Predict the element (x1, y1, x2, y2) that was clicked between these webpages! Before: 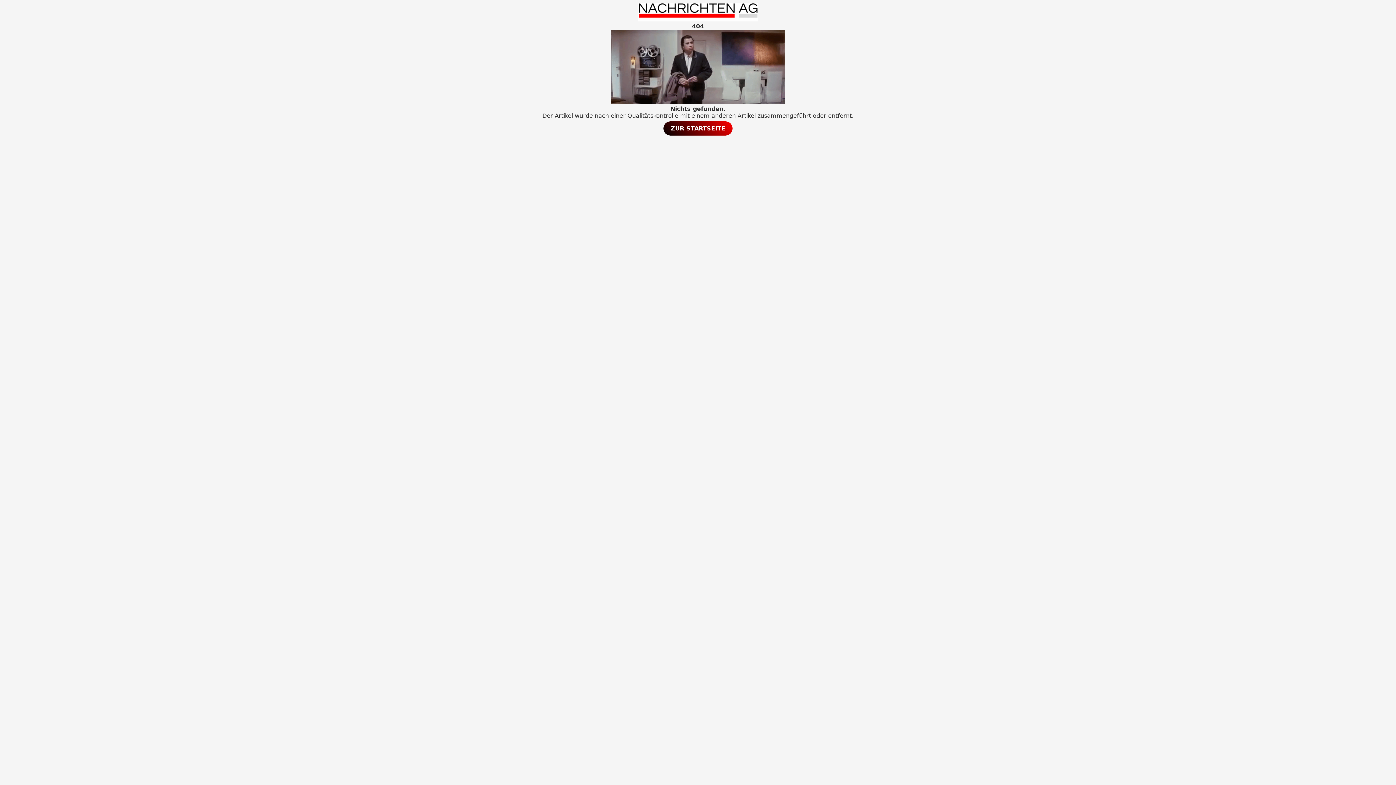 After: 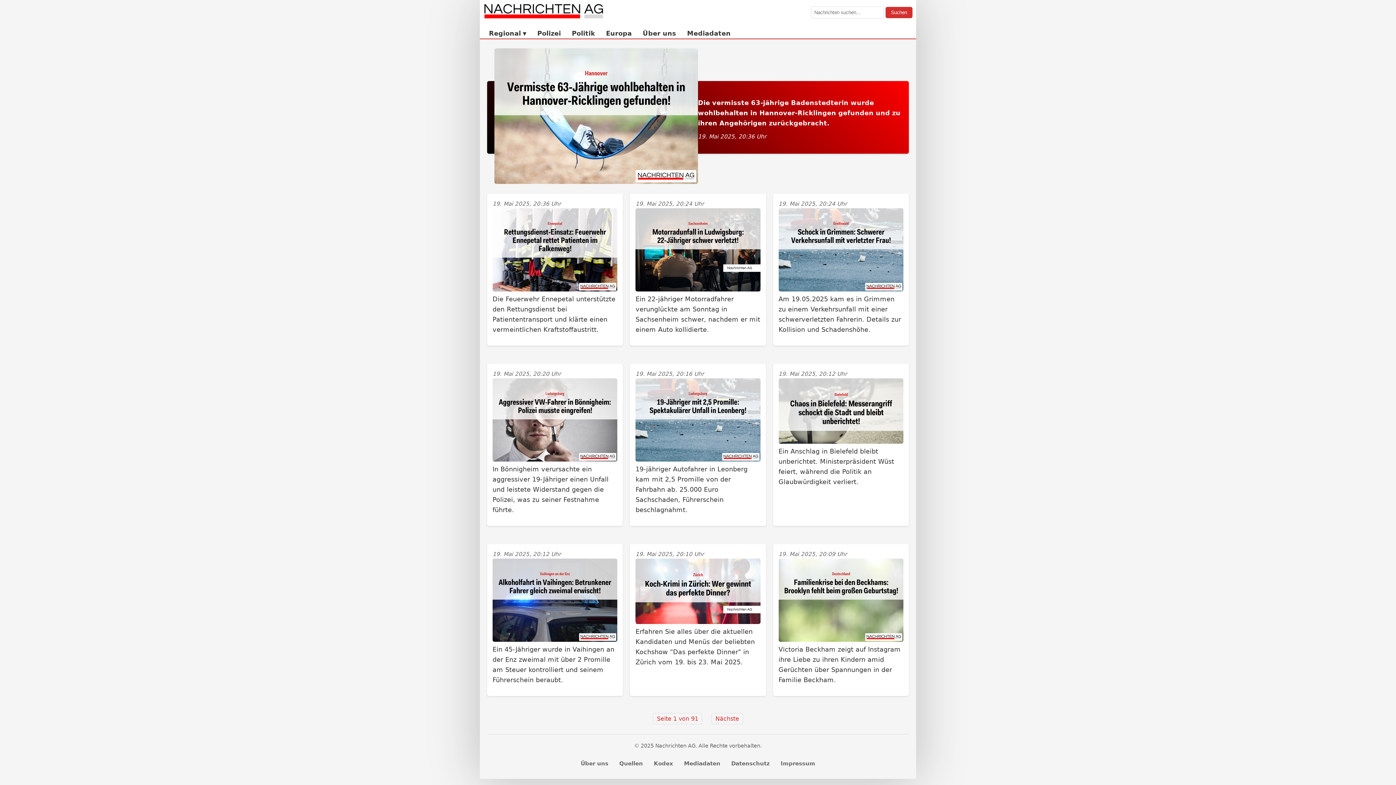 Action: label: ZUR STARTSEITE bbox: (663, 121, 732, 135)